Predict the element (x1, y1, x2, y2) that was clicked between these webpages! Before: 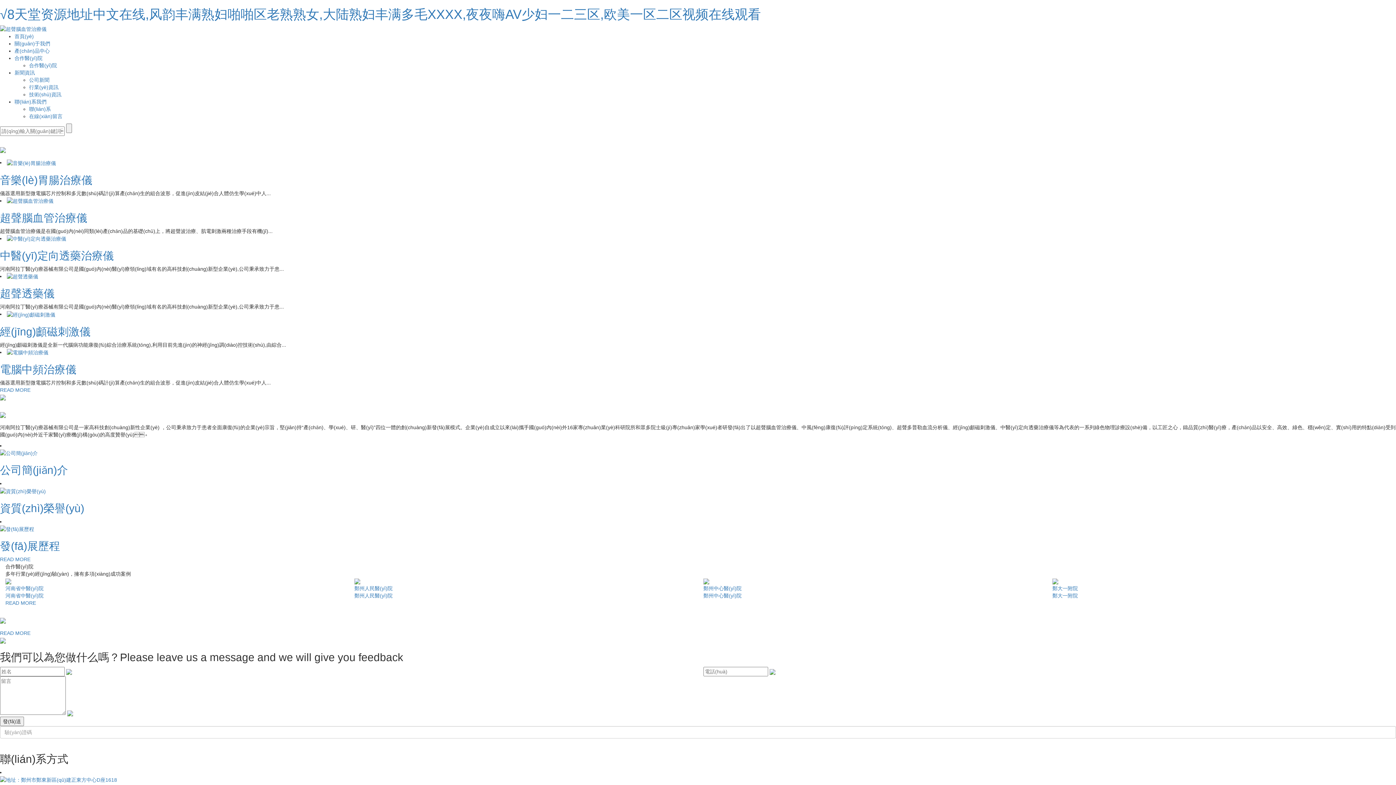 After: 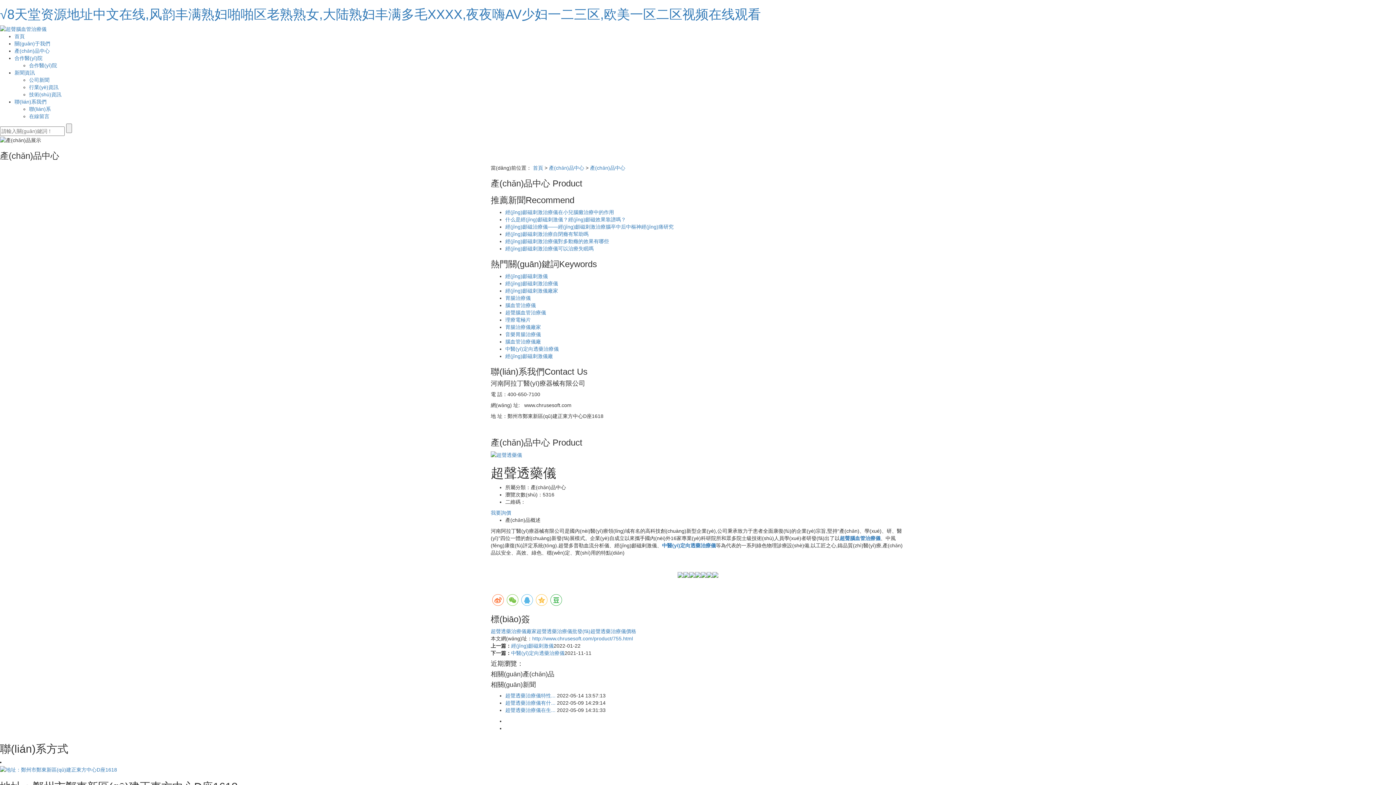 Action: bbox: (6, 273, 38, 279)